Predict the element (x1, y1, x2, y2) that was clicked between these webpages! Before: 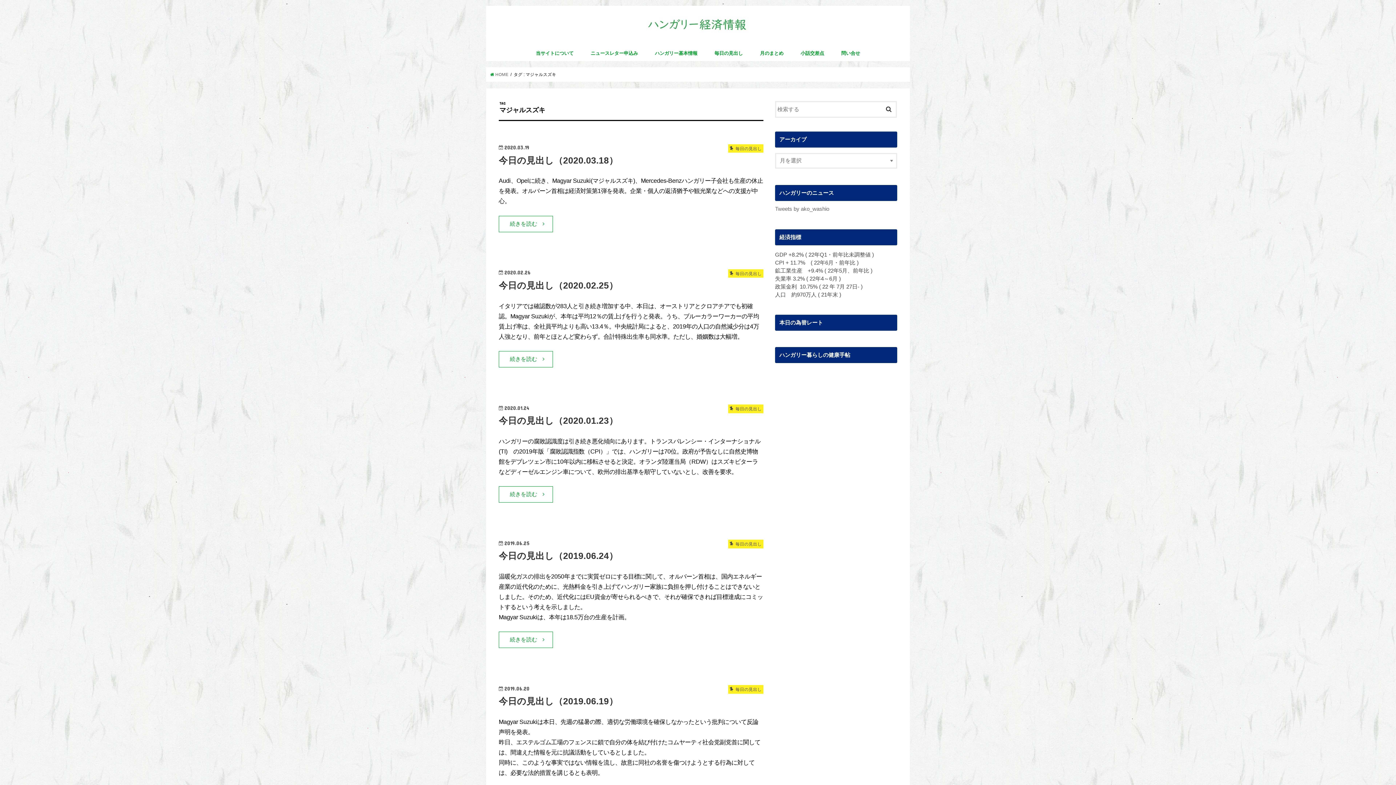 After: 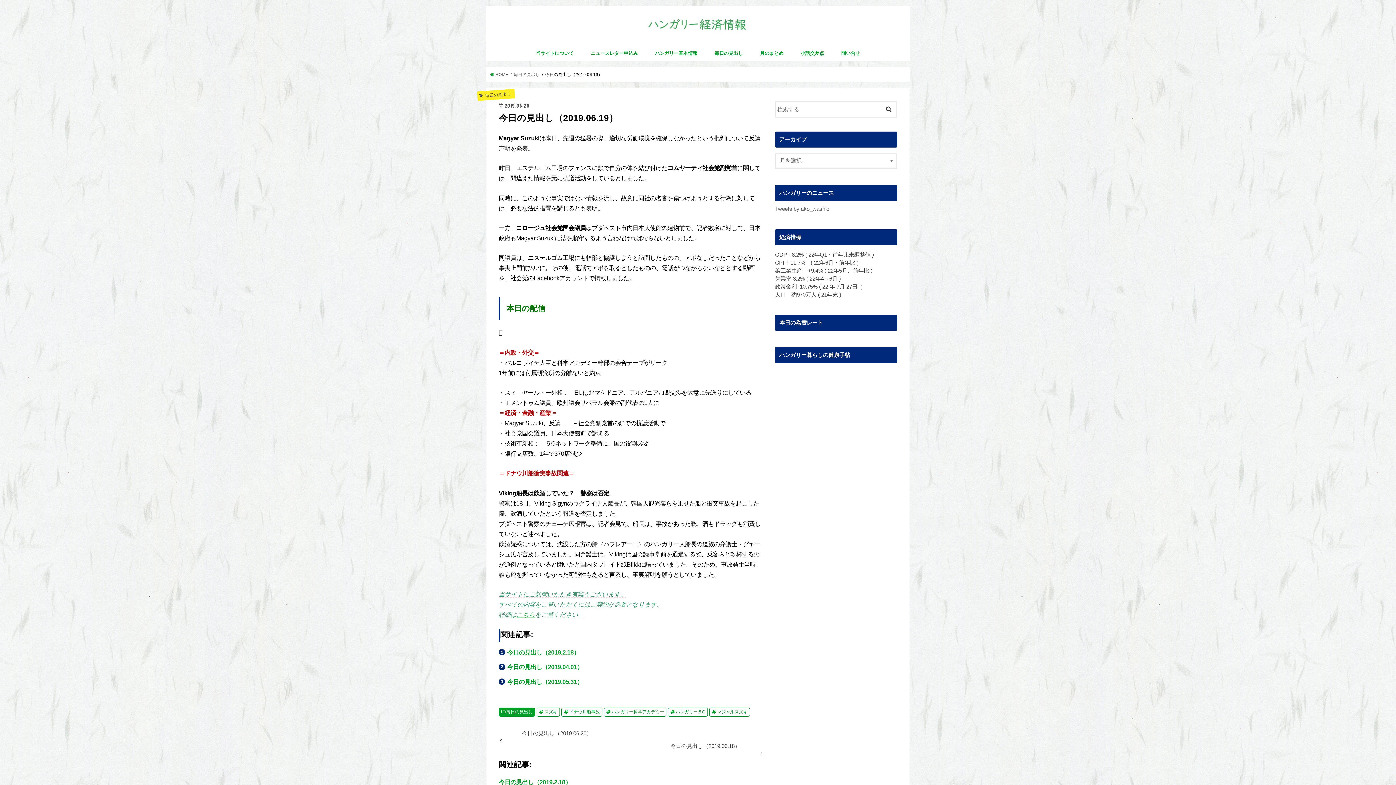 Action: bbox: (498, 696, 618, 706) label: 今日の見出し（2019.06.19）